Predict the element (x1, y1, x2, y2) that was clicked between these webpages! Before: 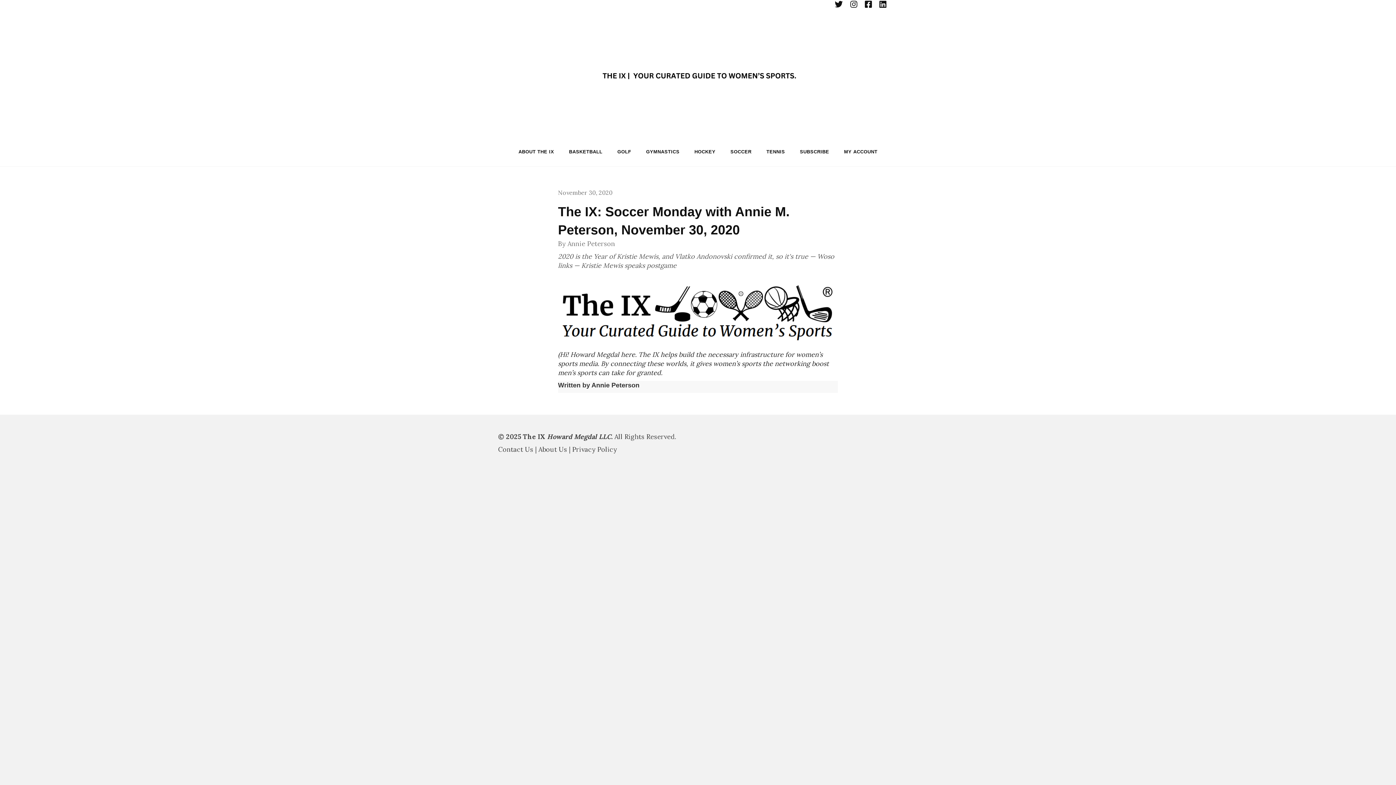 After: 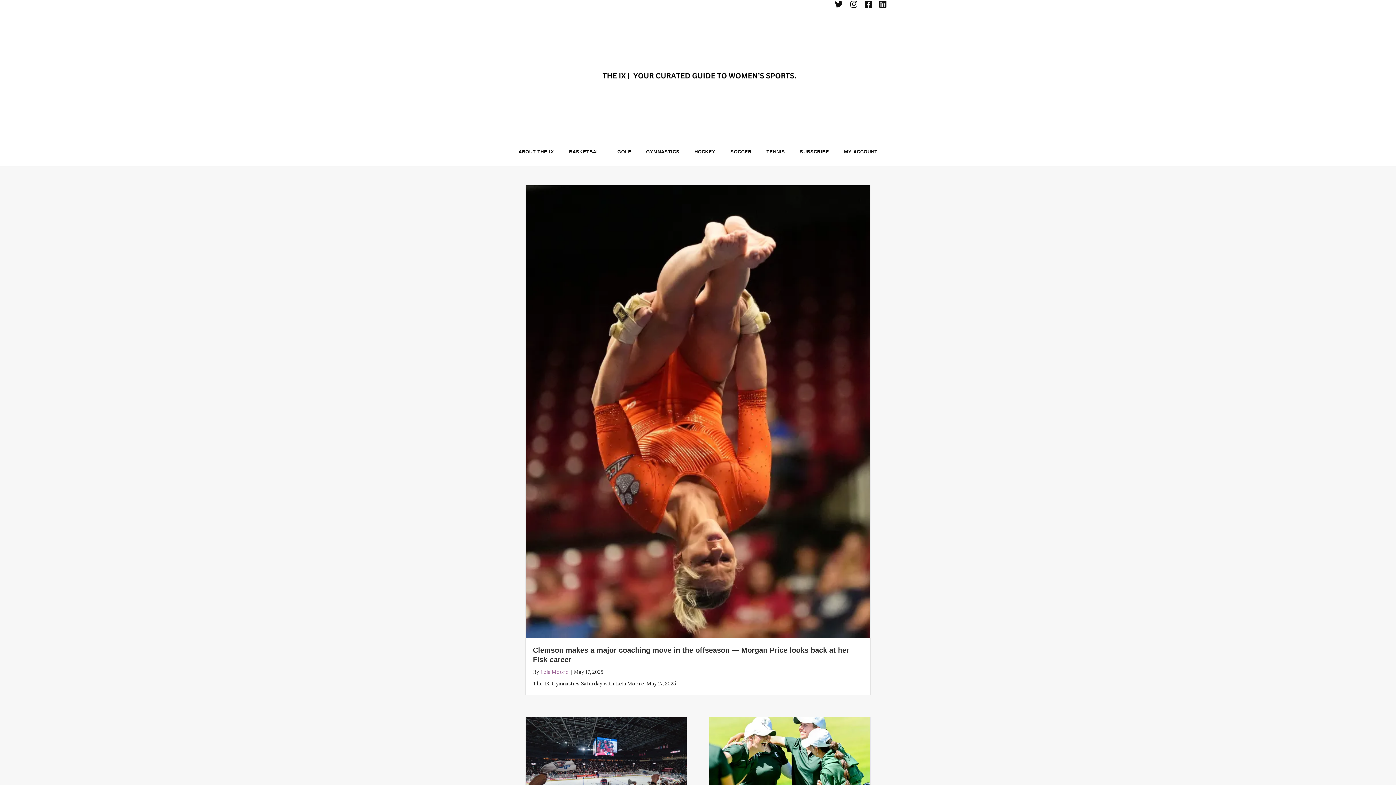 Action: bbox: (590, 70, 808, 79)